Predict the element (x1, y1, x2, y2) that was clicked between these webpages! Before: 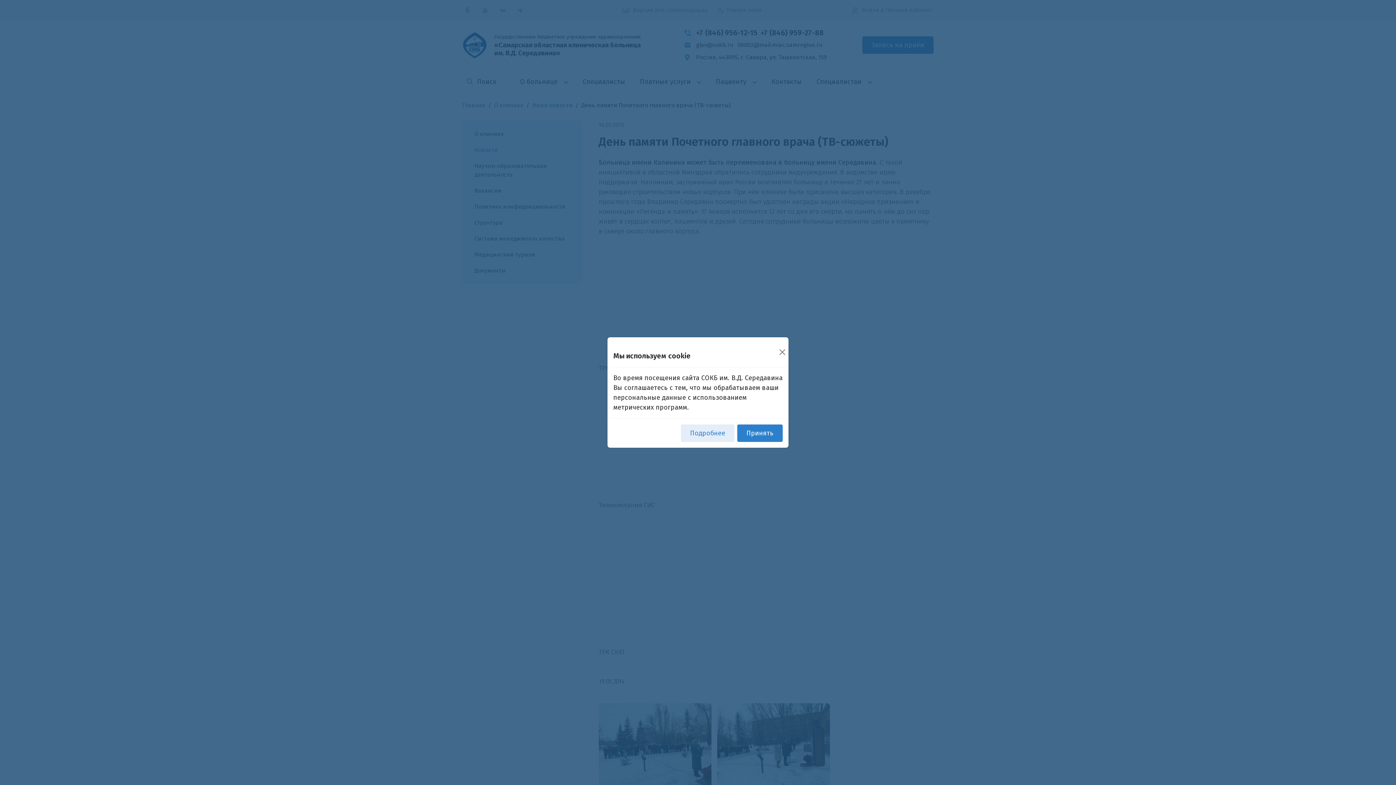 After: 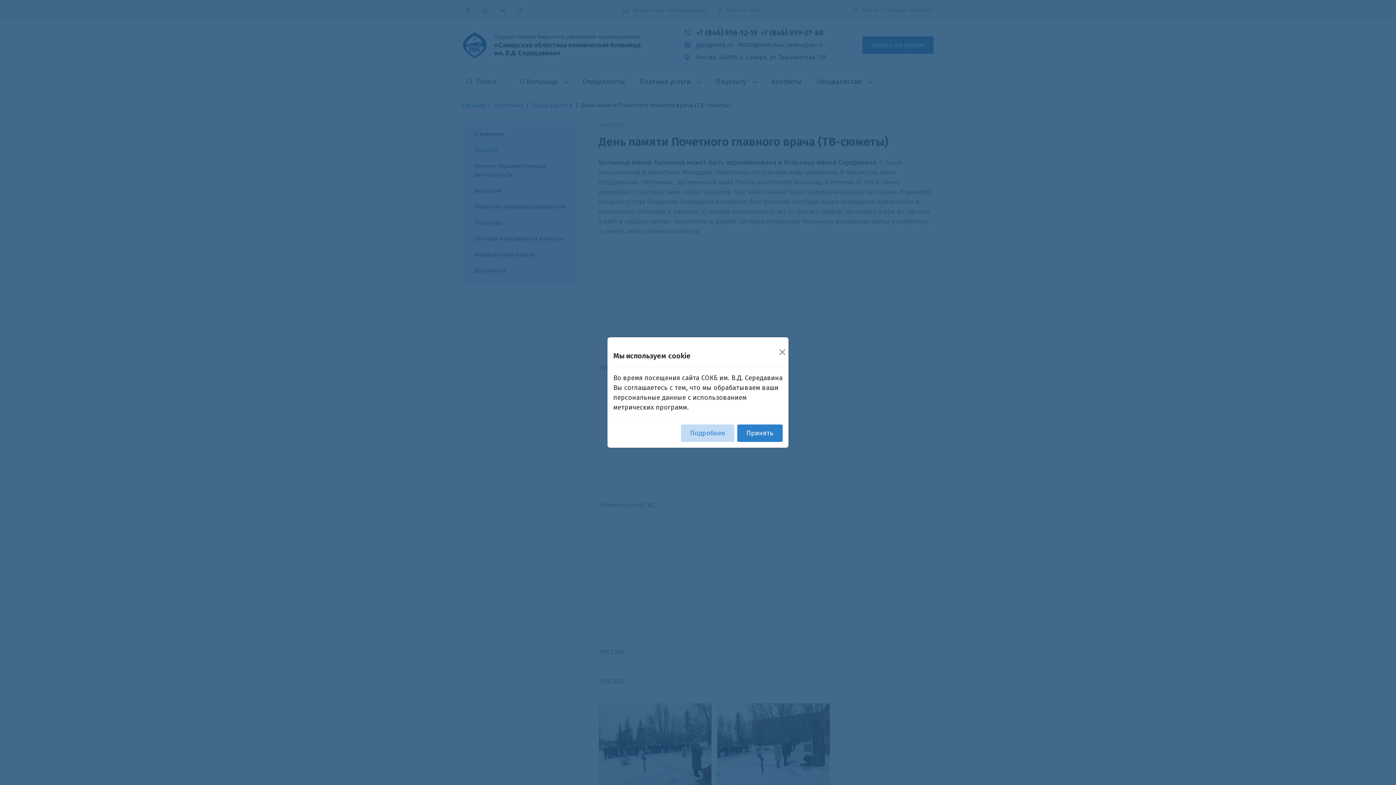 Action: bbox: (681, 424, 734, 442) label: Подробнее